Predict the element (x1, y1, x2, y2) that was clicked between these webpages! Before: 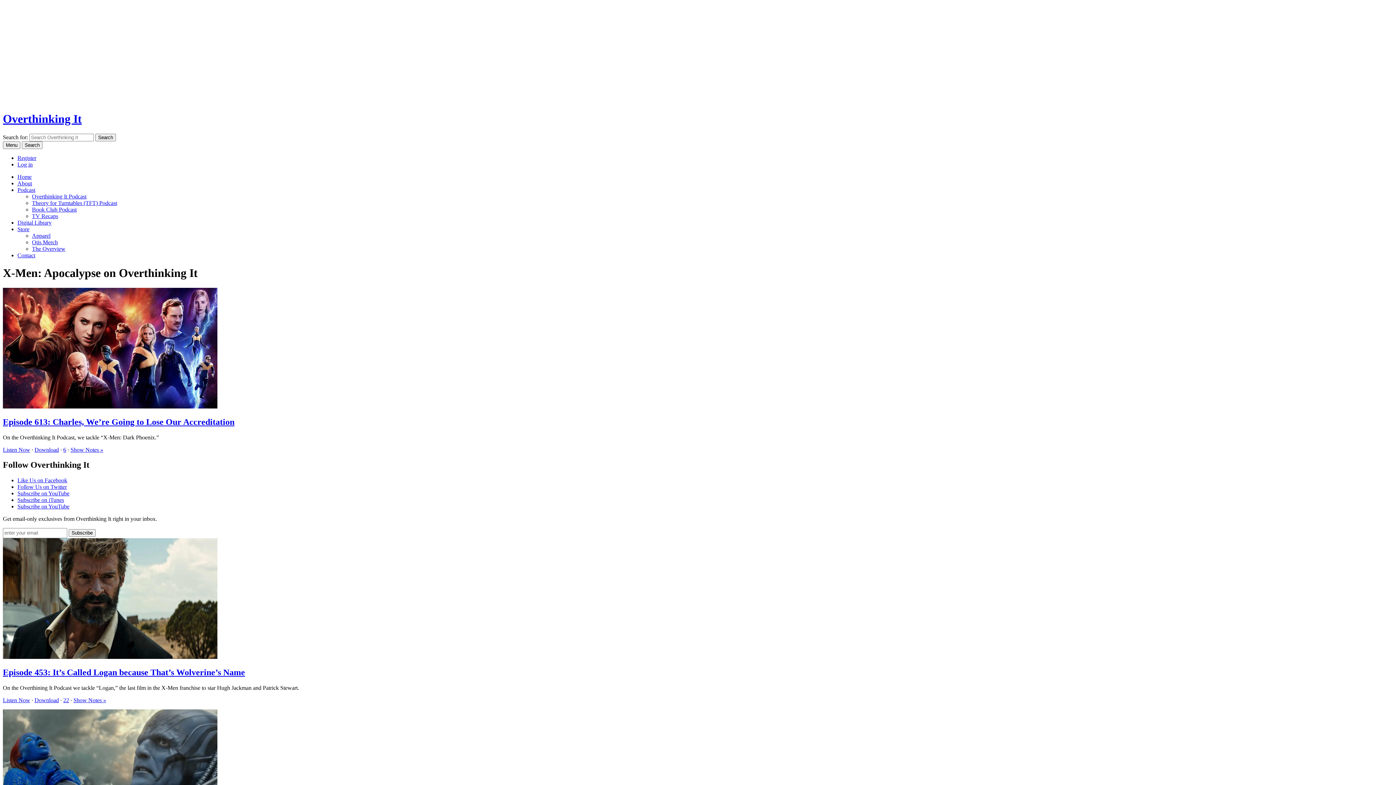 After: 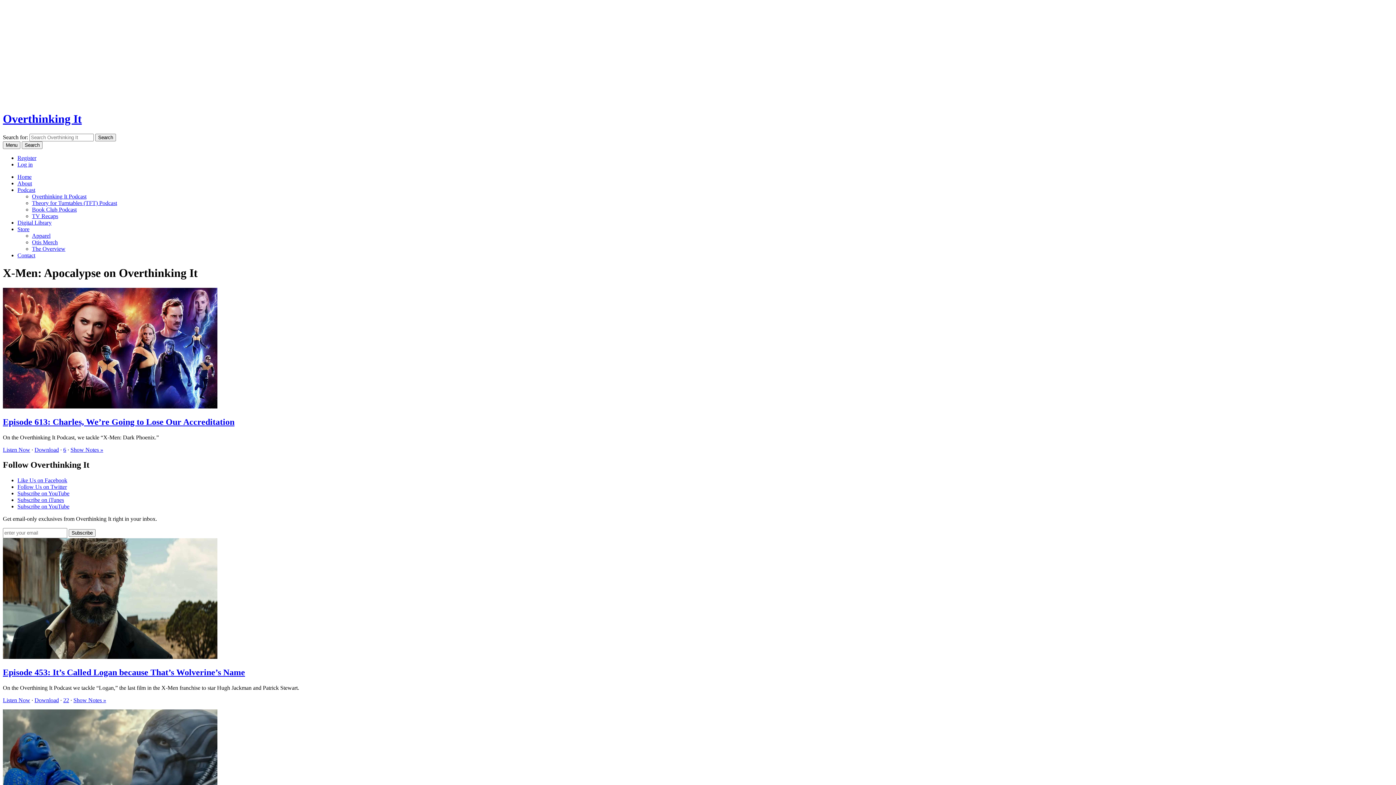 Action: label: Listen Now bbox: (2, 697, 30, 703)